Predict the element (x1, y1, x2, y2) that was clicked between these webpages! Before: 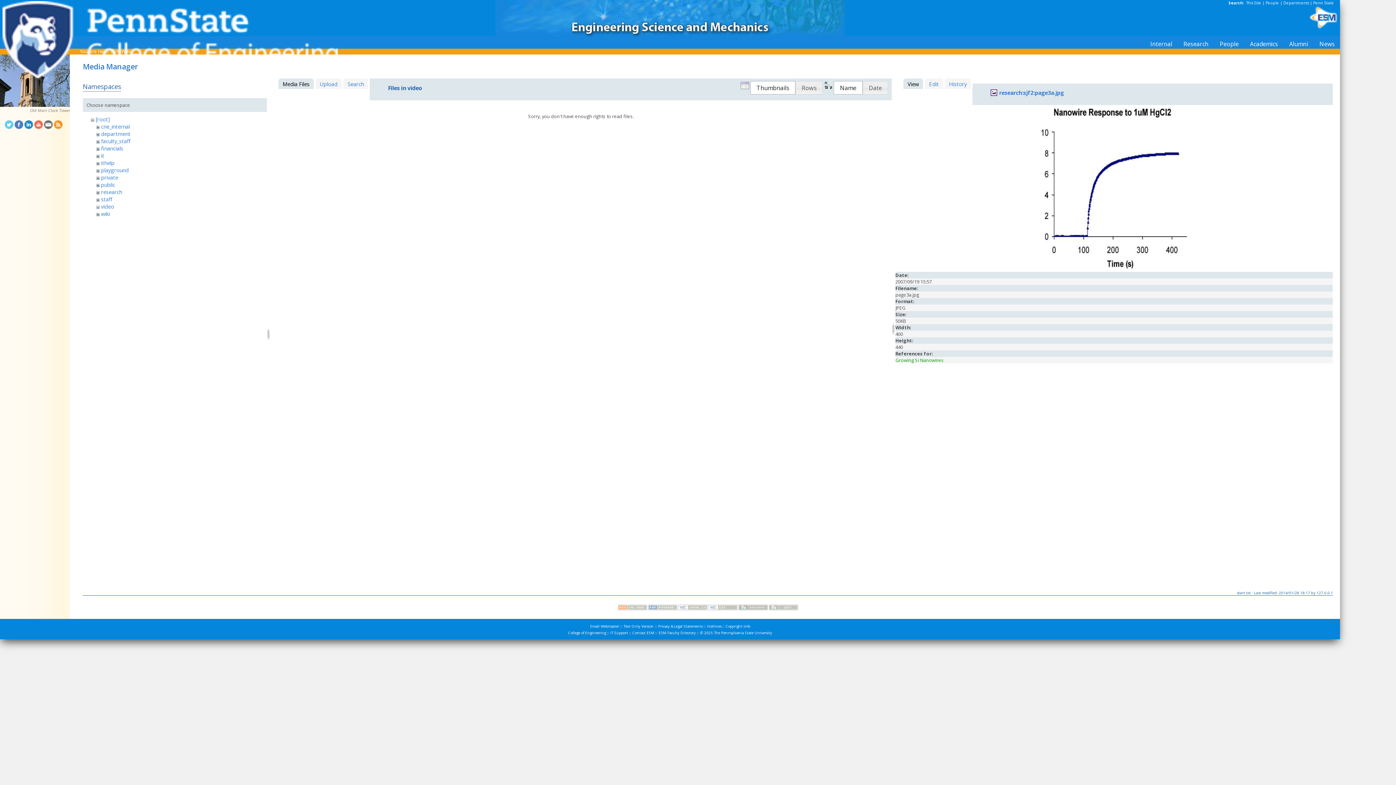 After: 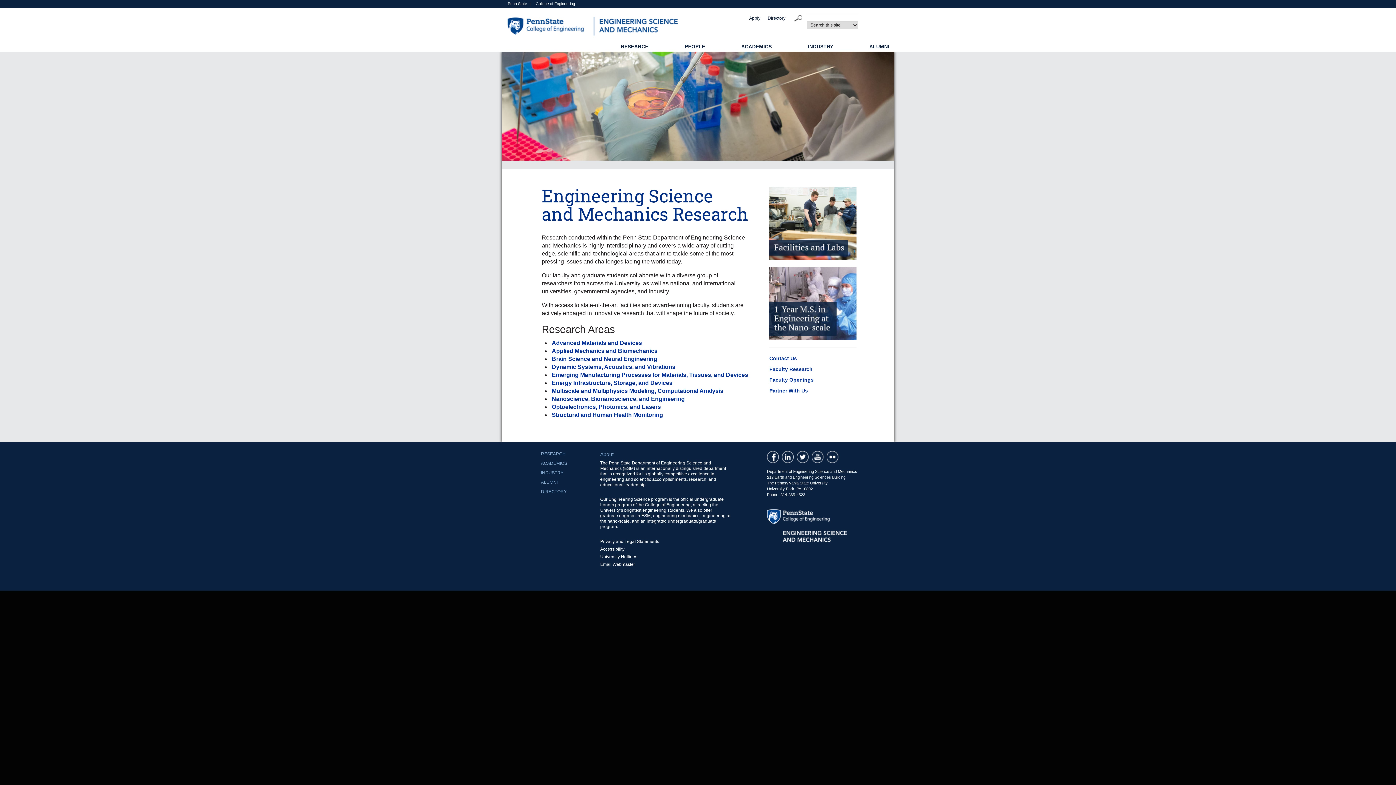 Action: bbox: (1178, 38, 1214, 48) label: Research